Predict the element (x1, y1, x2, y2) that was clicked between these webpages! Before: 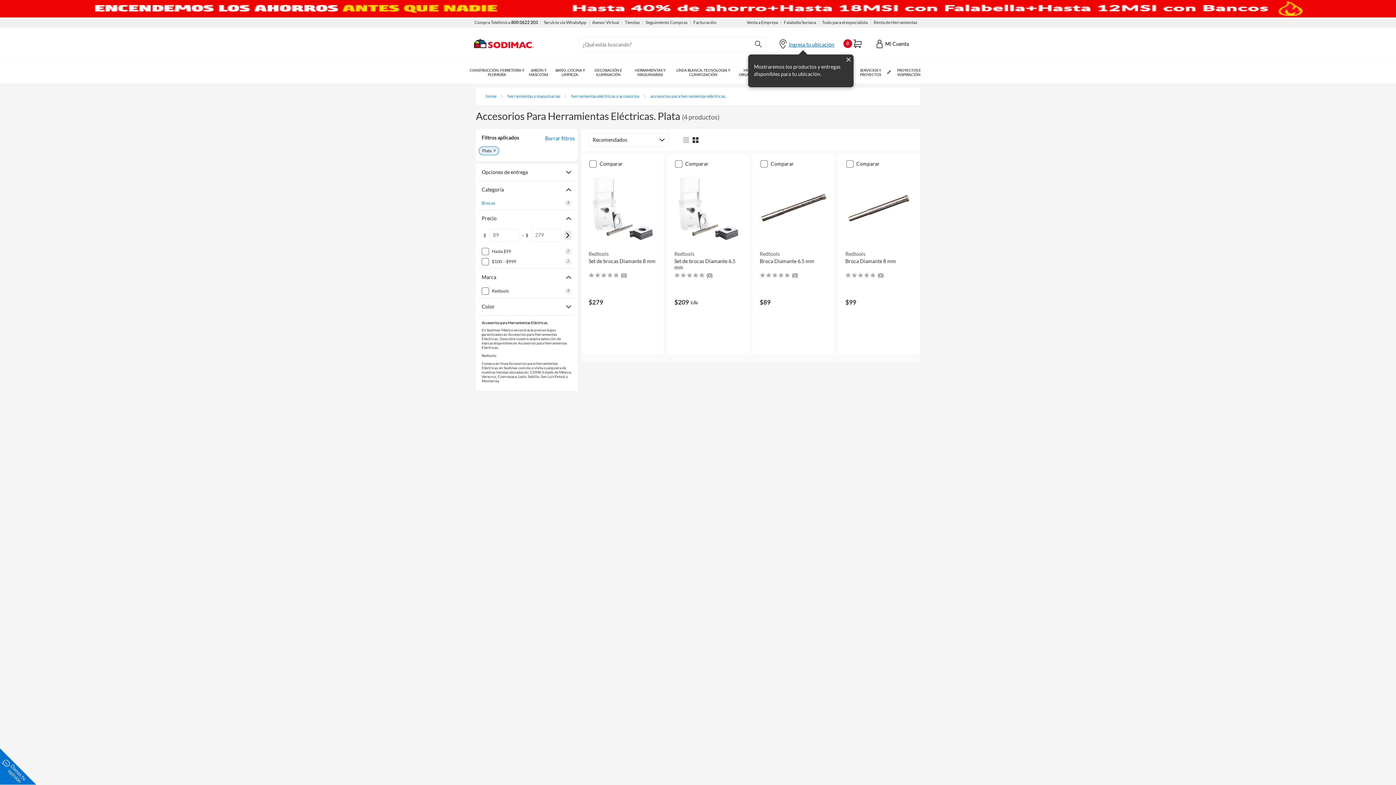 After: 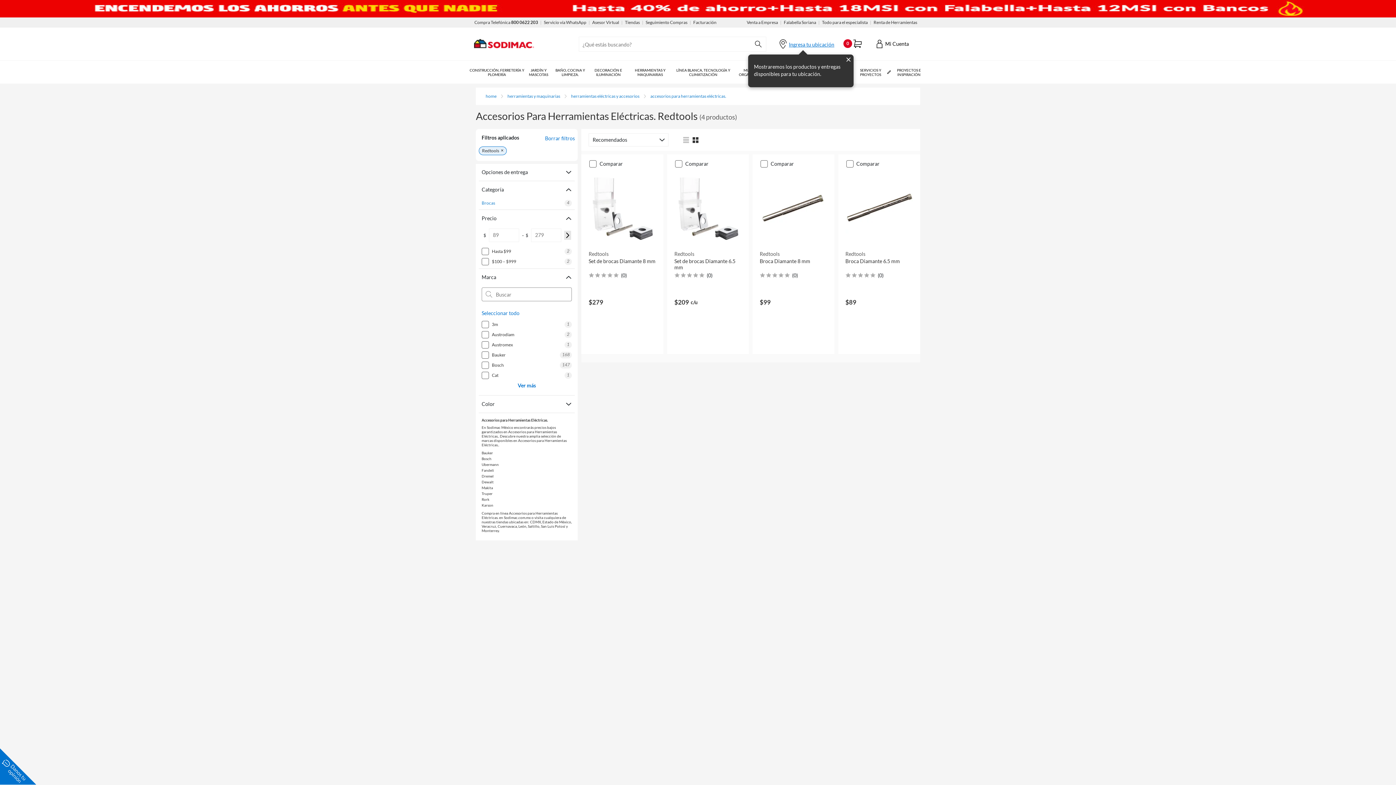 Action: label: Redtools bbox: (492, 288, 509, 293)